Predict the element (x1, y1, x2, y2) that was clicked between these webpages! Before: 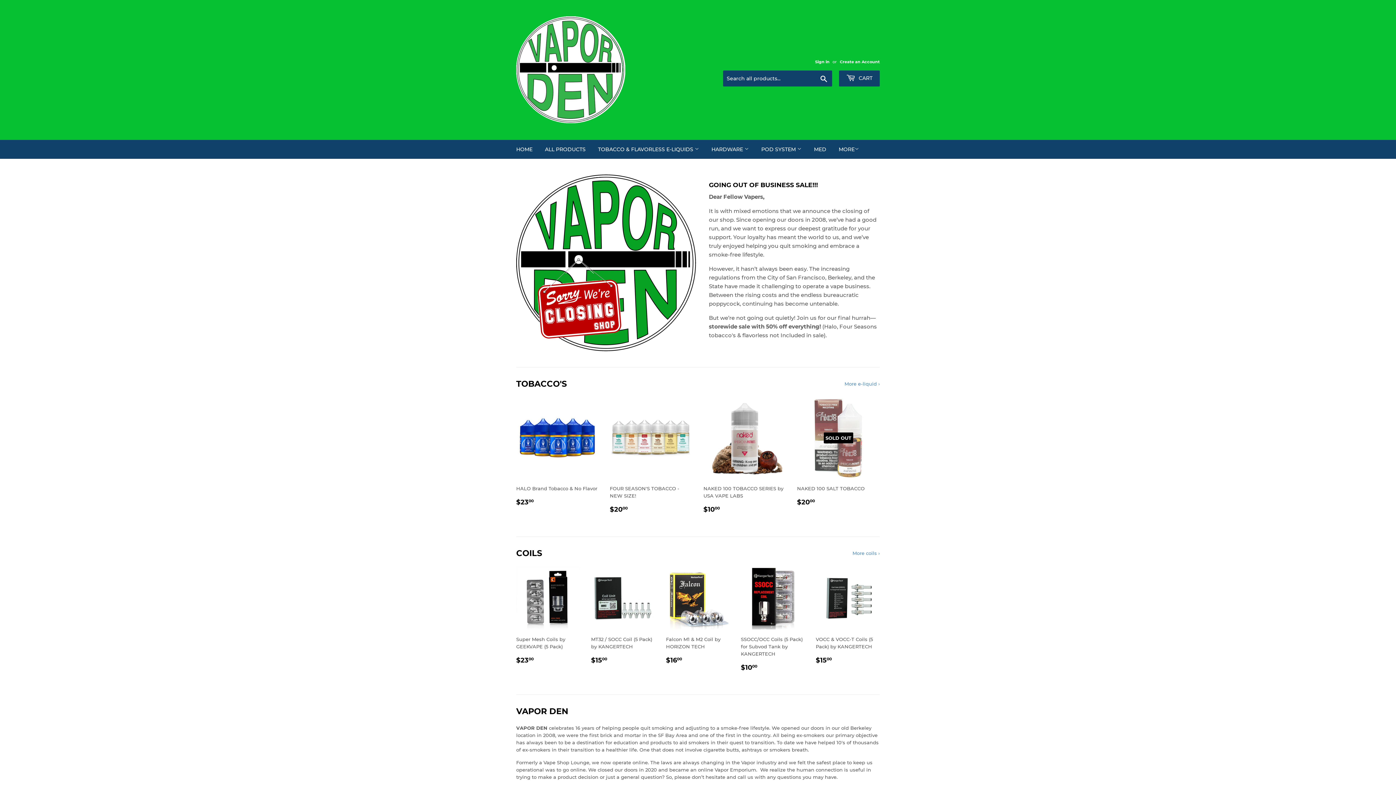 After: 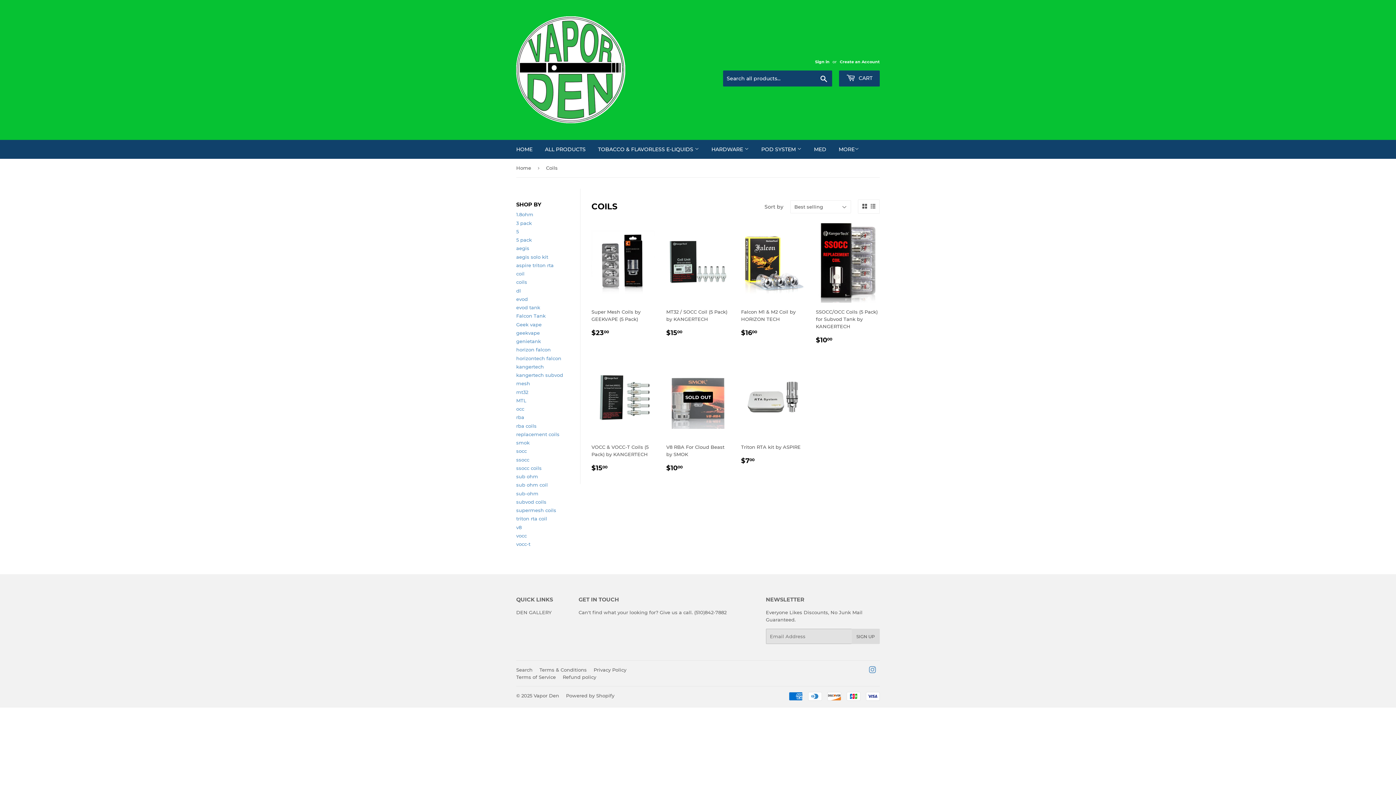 Action: label: More coils › bbox: (852, 550, 880, 556)